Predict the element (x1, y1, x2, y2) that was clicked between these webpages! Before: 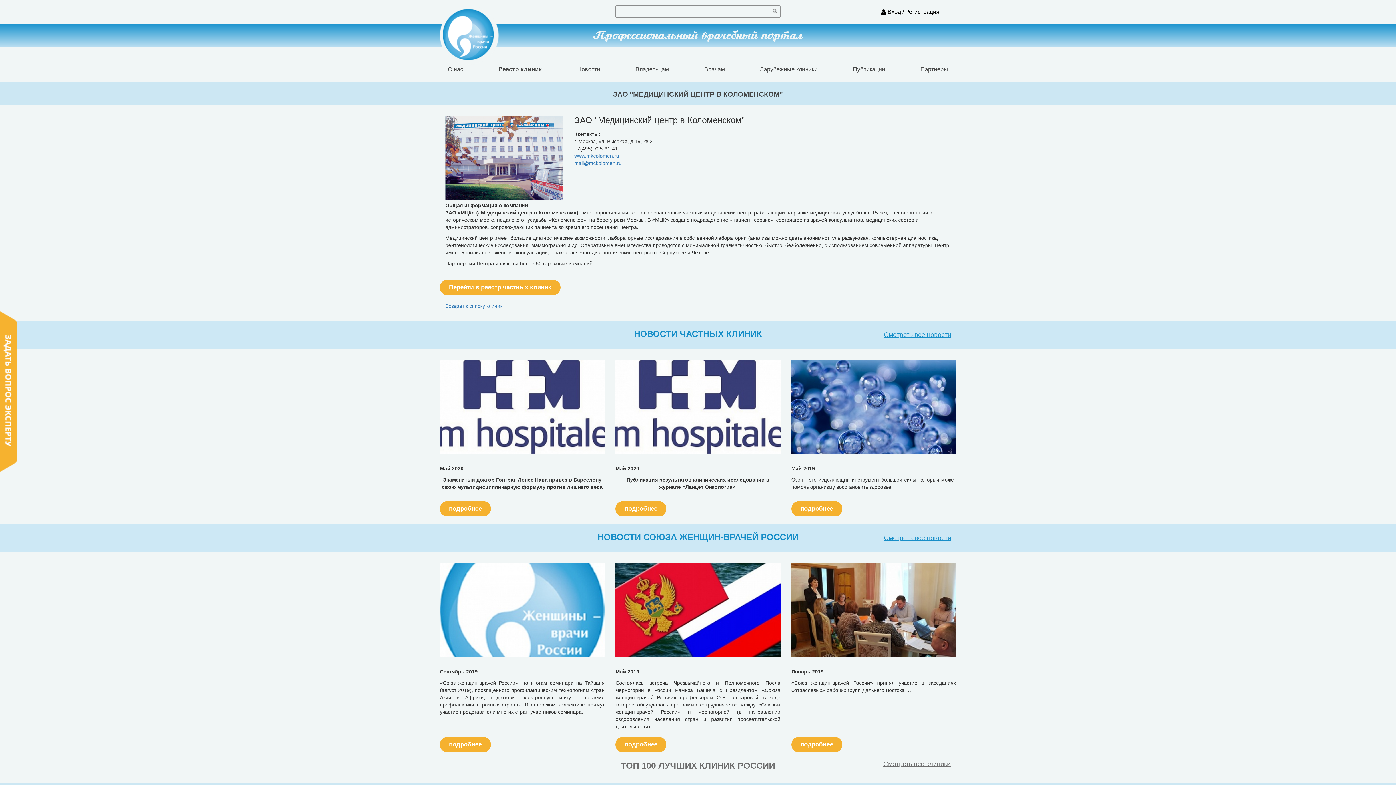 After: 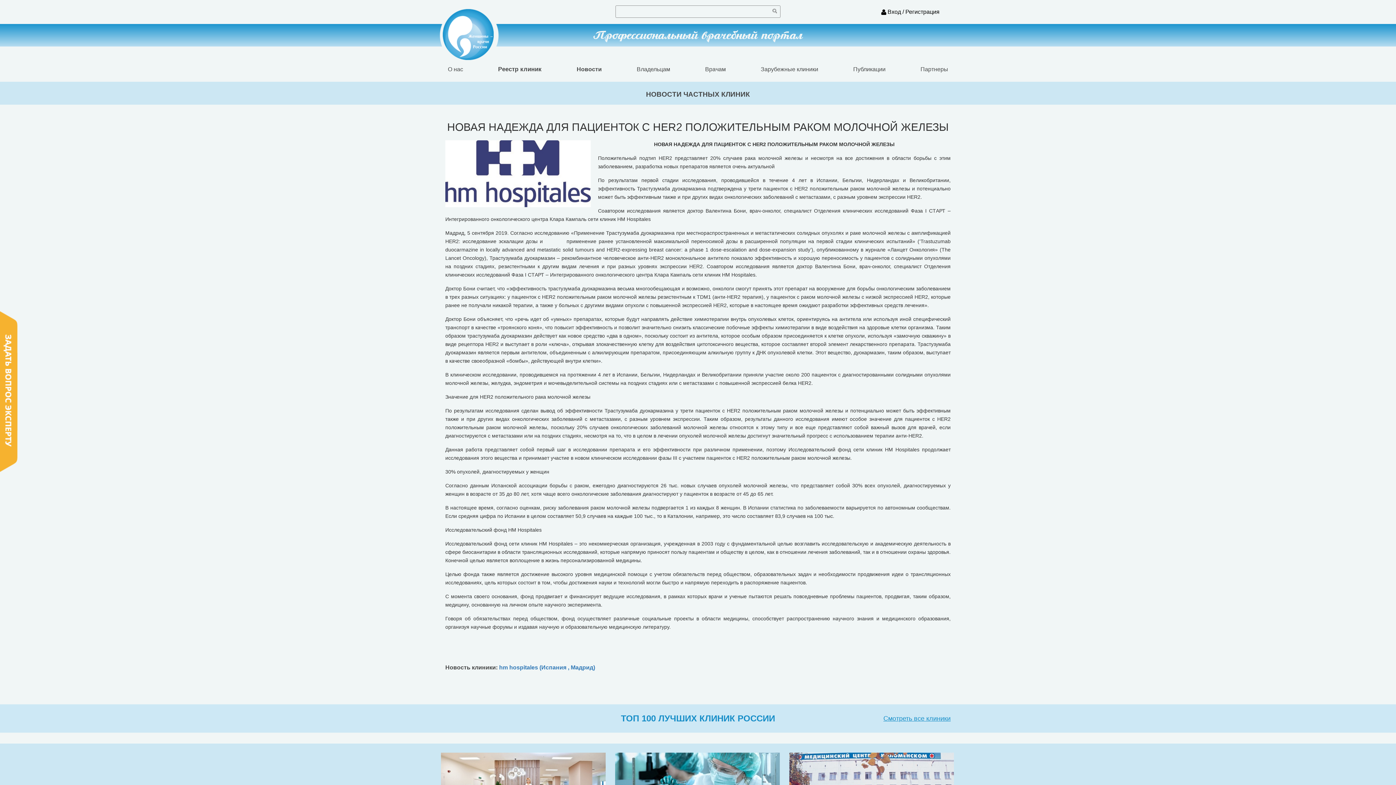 Action: bbox: (615, 501, 666, 516) label: подробнее